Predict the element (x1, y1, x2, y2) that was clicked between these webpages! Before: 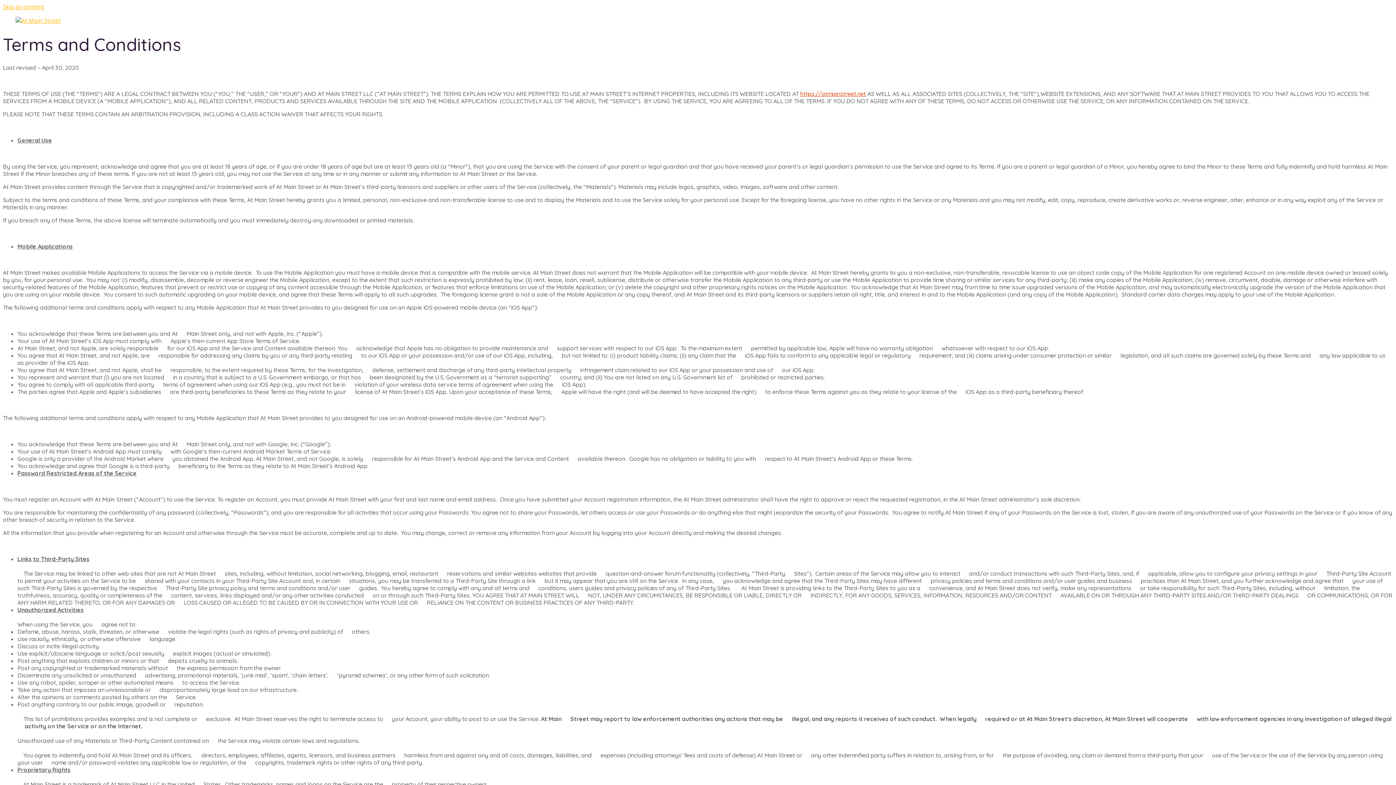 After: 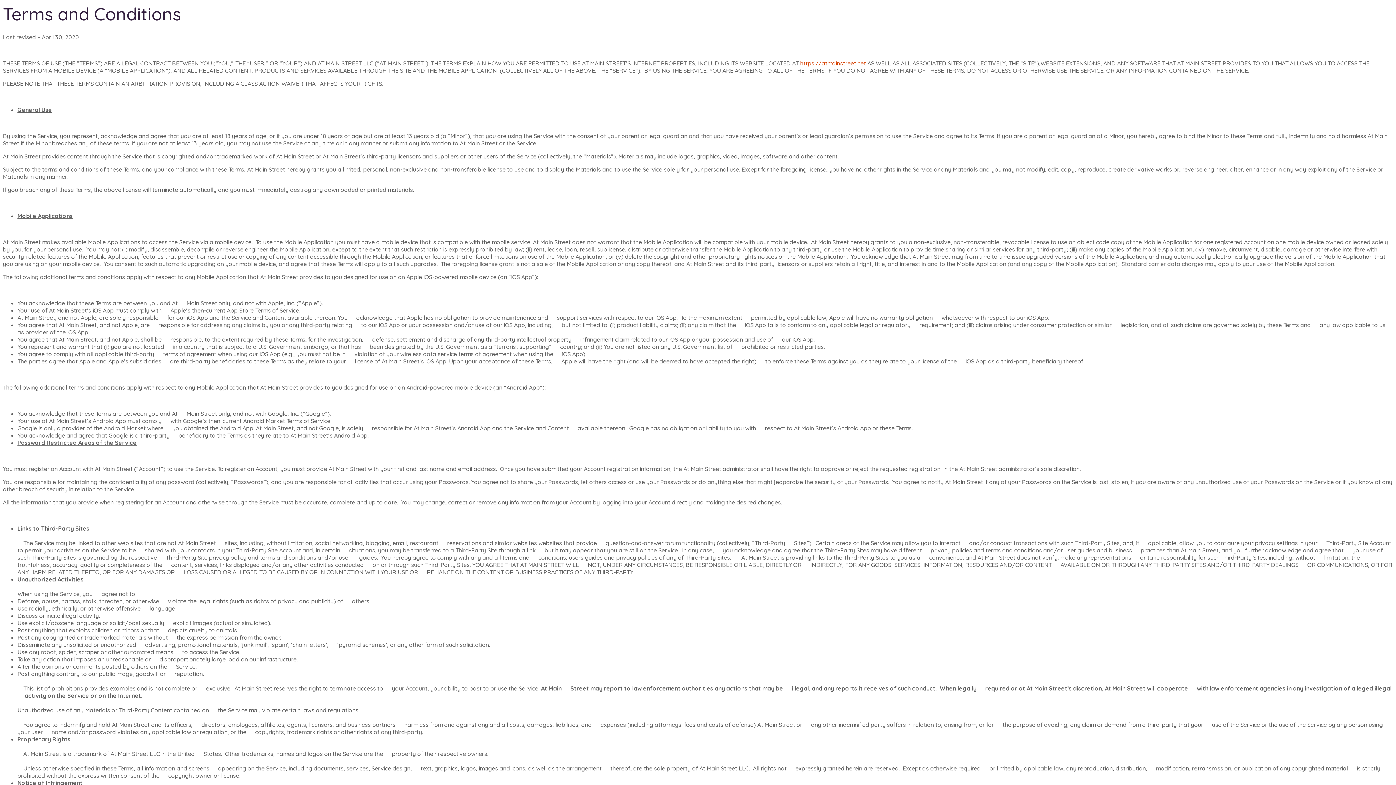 Action: label: Skip to content bbox: (2, 2, 44, 10)